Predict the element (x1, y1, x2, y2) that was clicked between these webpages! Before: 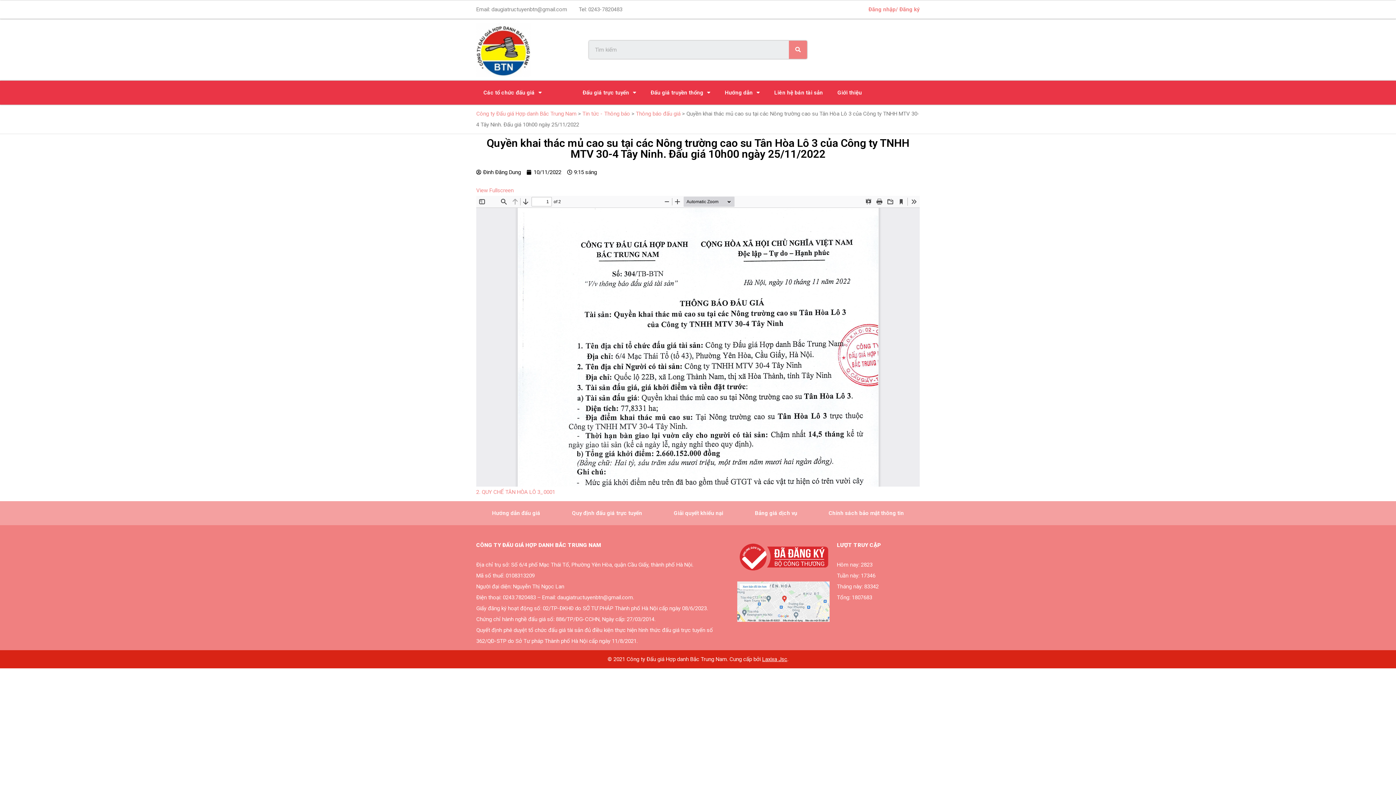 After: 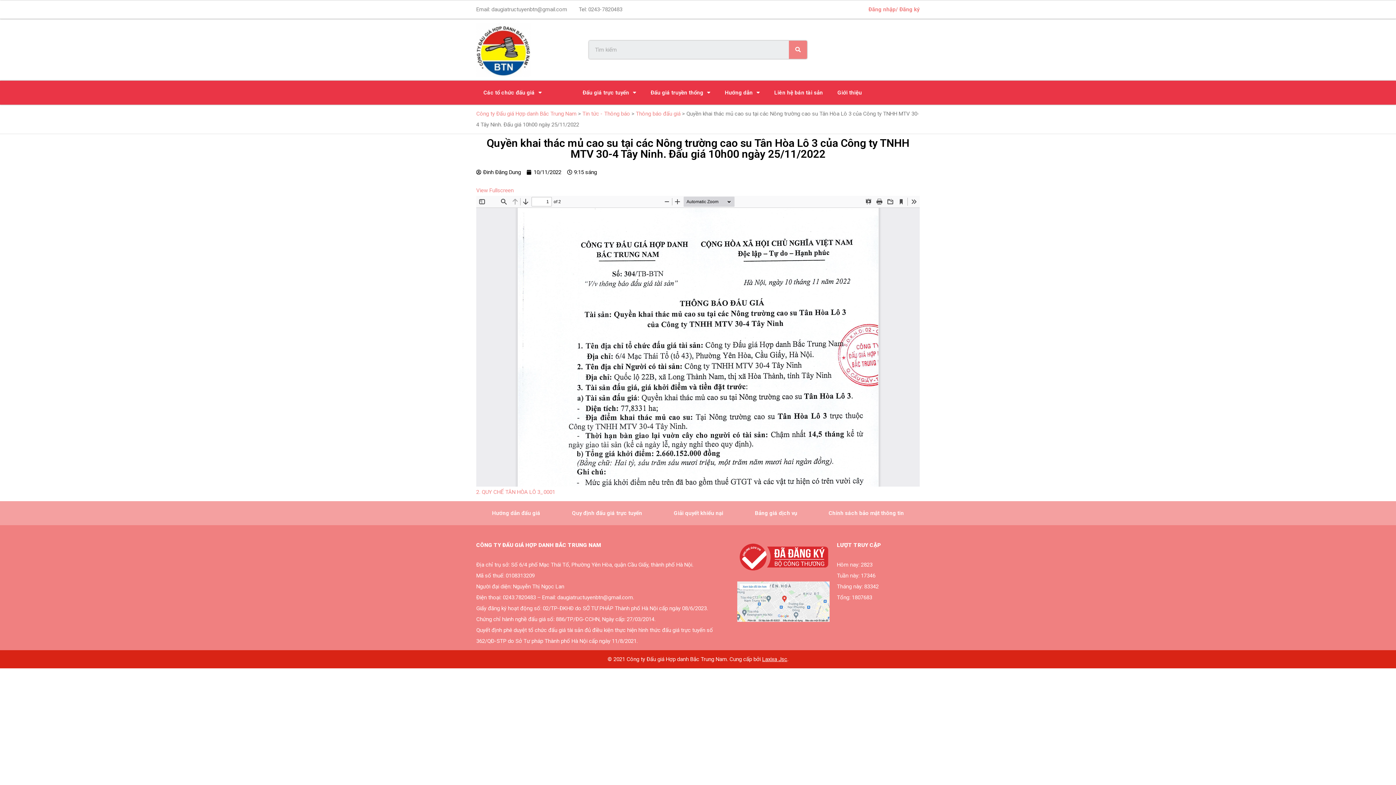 Action: bbox: (491, 6, 567, 12) label: daugiatructuyenbtn@gmail.com